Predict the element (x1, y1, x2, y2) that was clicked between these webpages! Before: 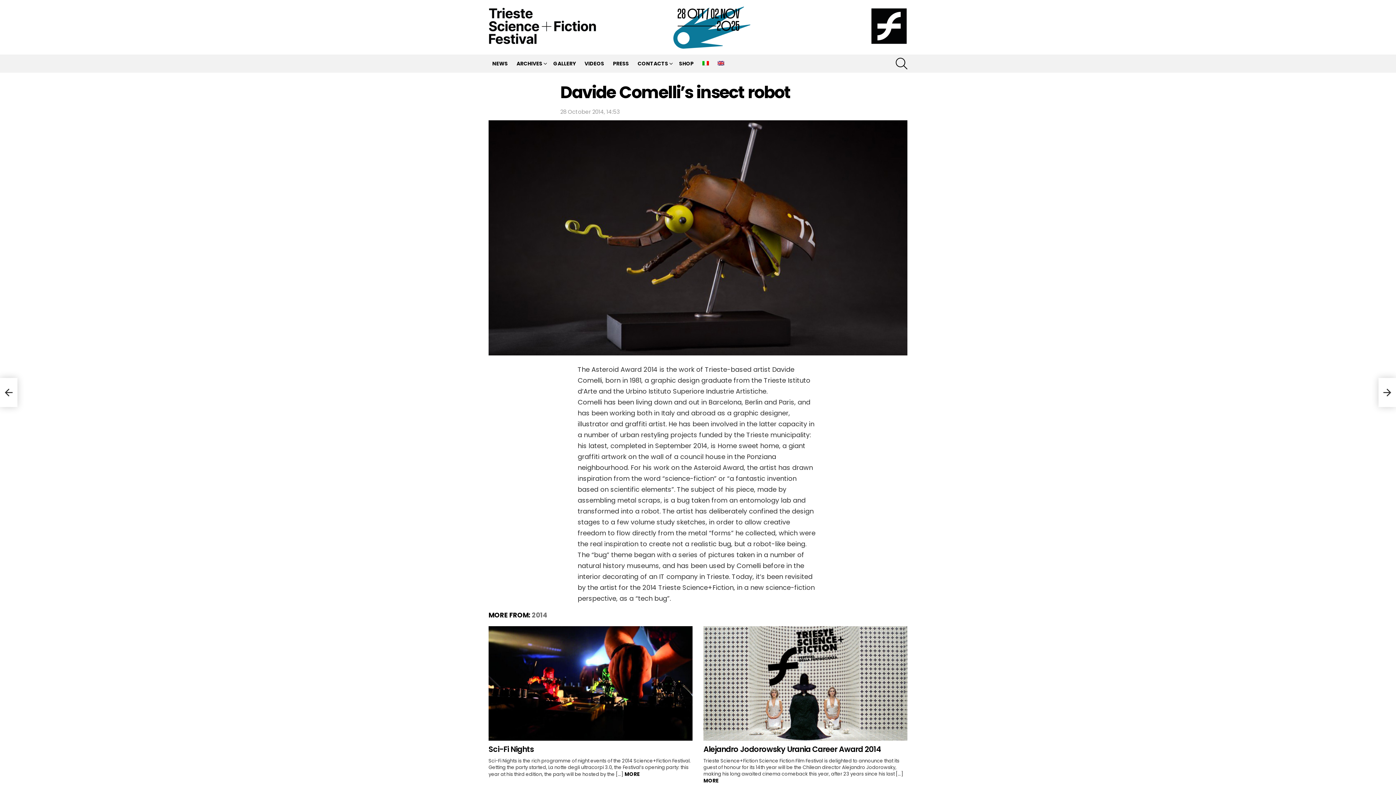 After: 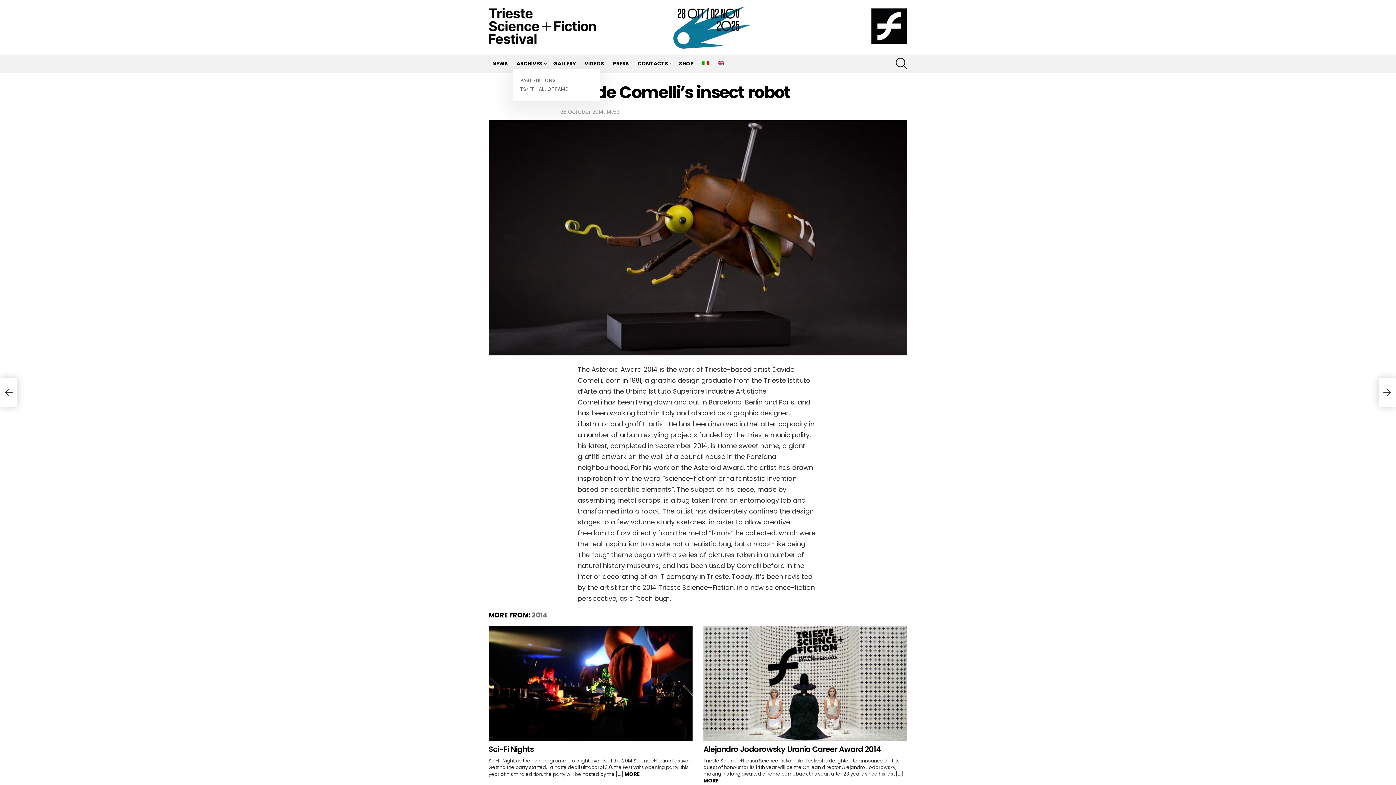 Action: label: ARCHIVES bbox: (513, 58, 548, 68)